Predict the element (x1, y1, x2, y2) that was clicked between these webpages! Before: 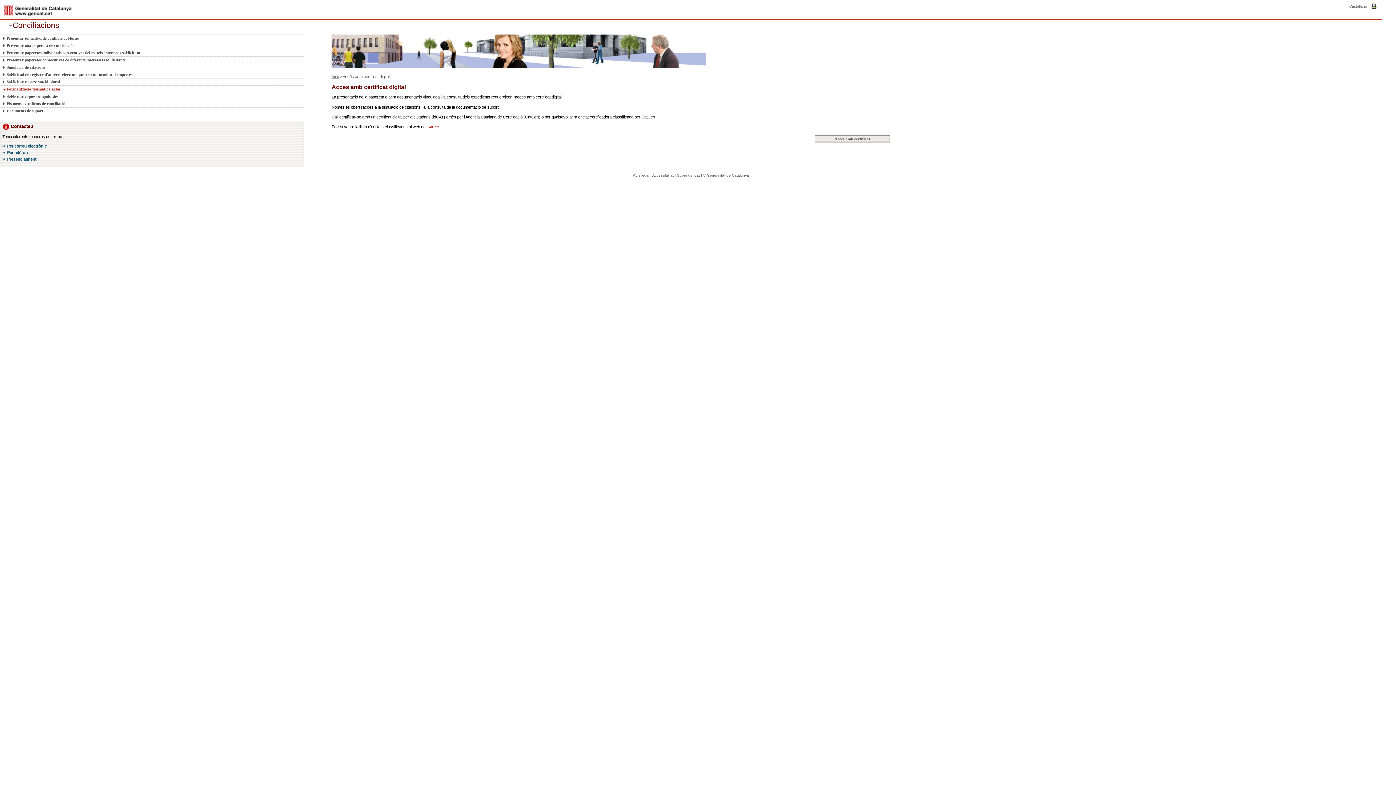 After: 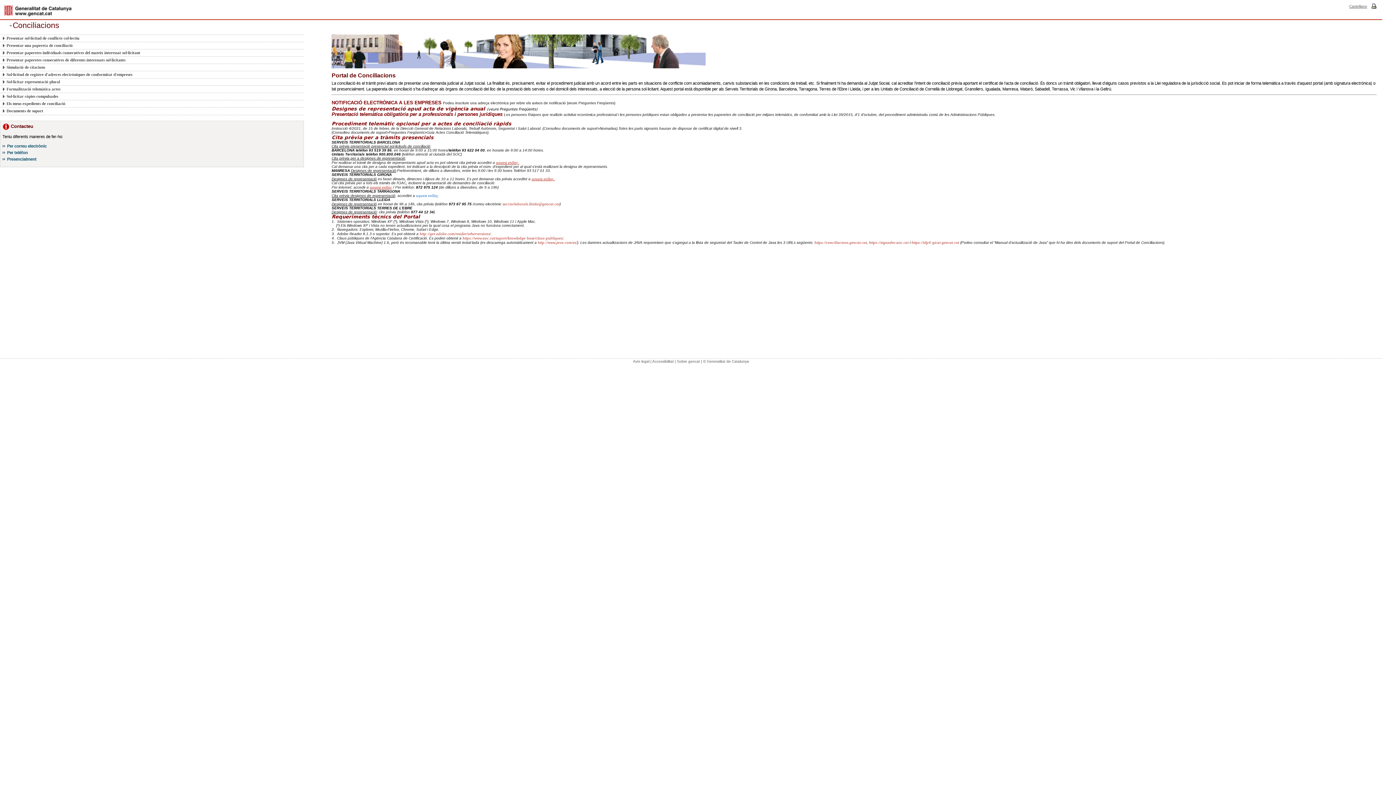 Action: bbox: (331, 74, 338, 78) label: Inici